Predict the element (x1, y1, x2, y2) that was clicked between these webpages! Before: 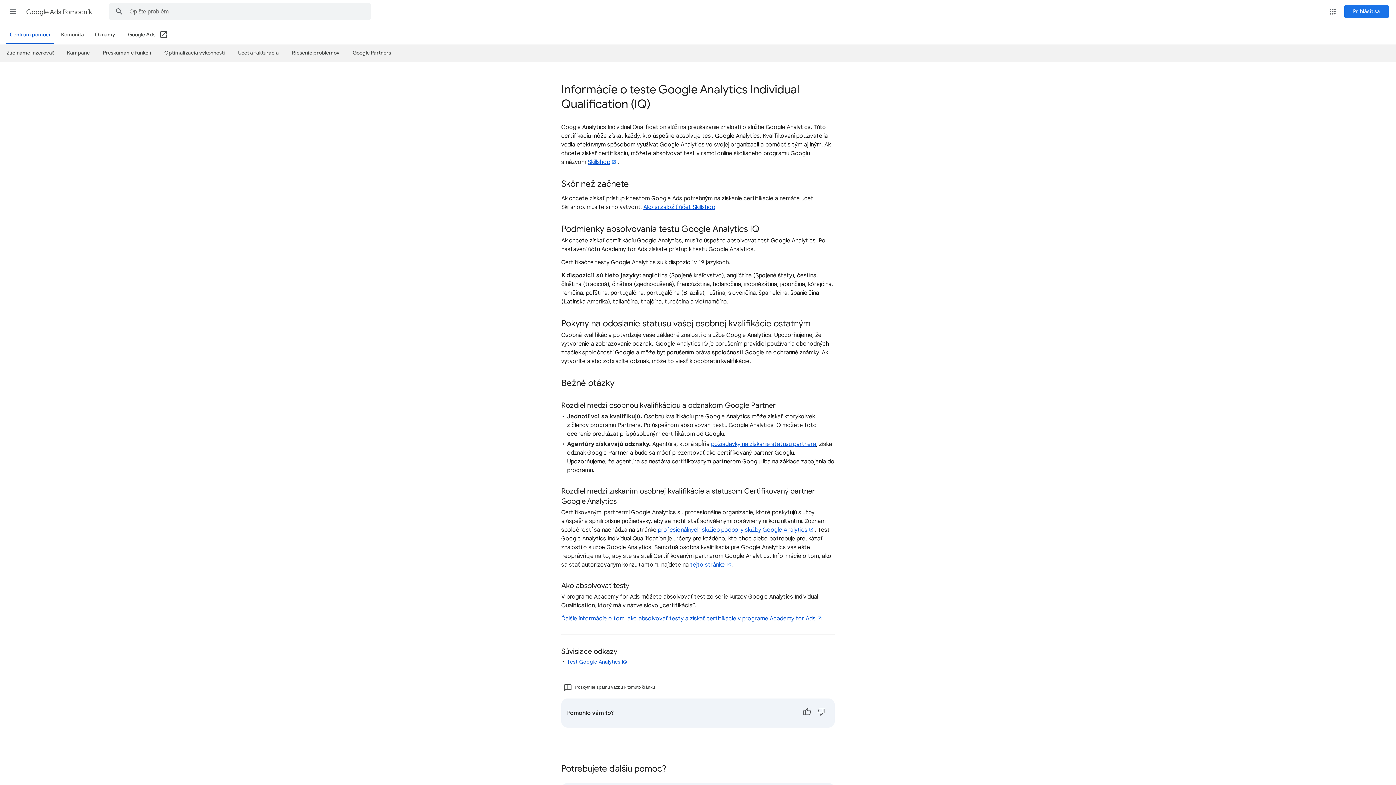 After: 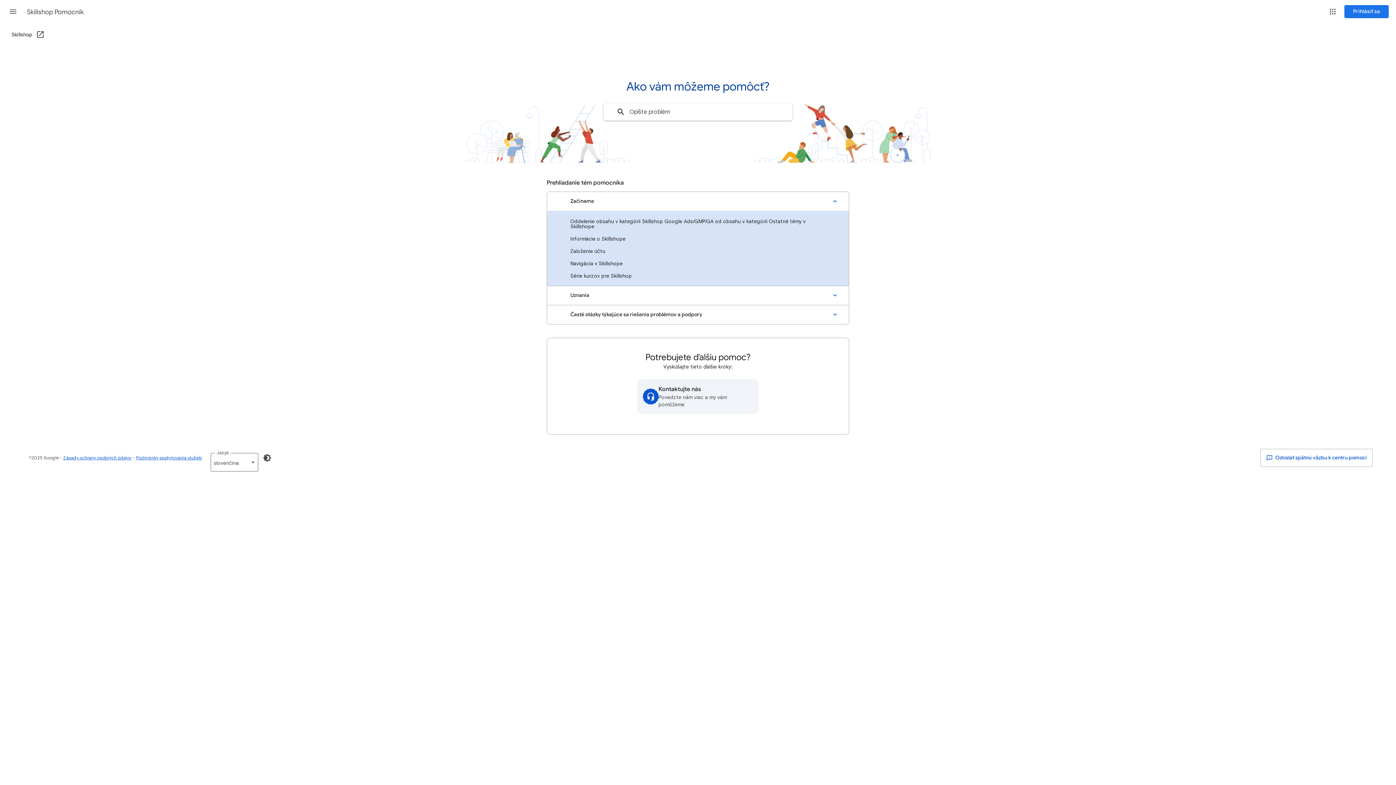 Action: label: Ako si založiť účet Skillshop bbox: (643, 203, 715, 210)